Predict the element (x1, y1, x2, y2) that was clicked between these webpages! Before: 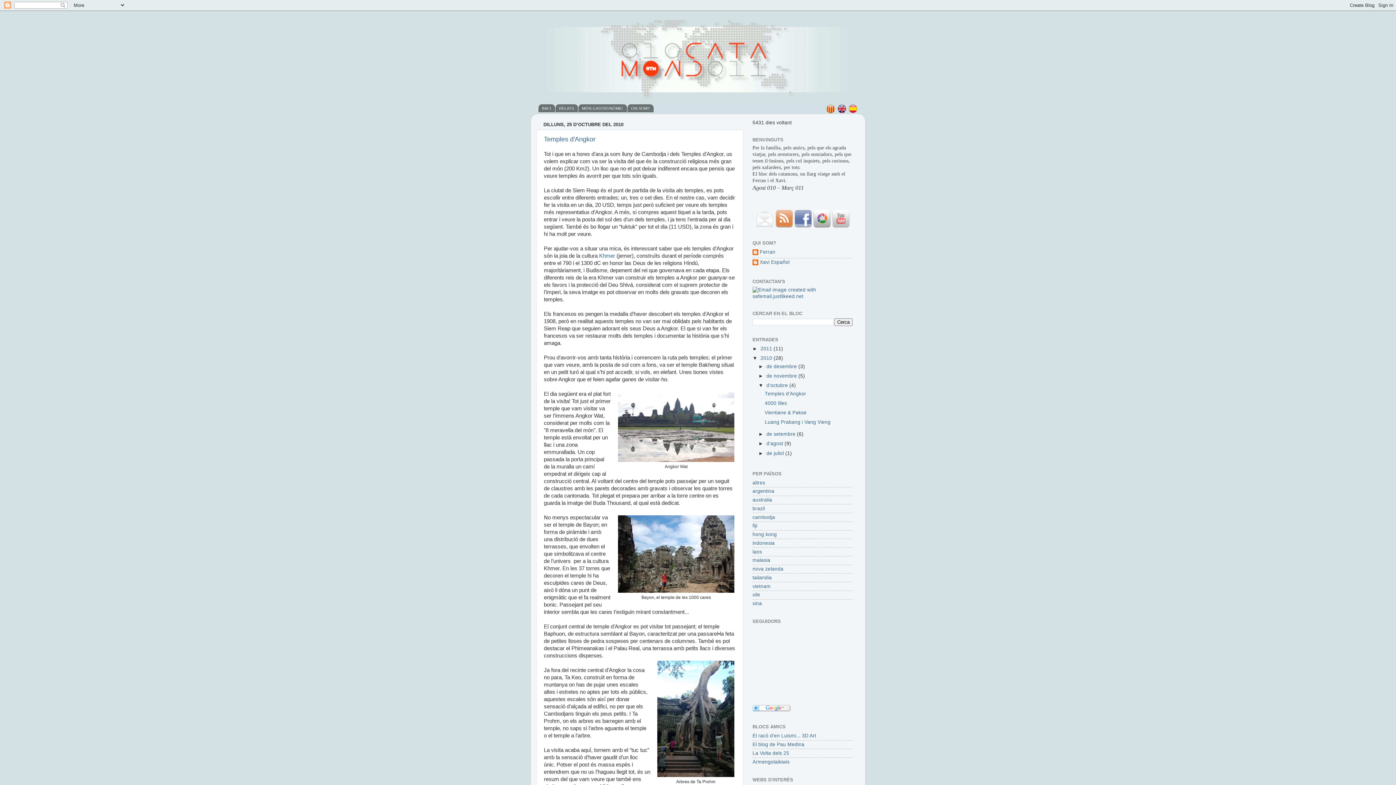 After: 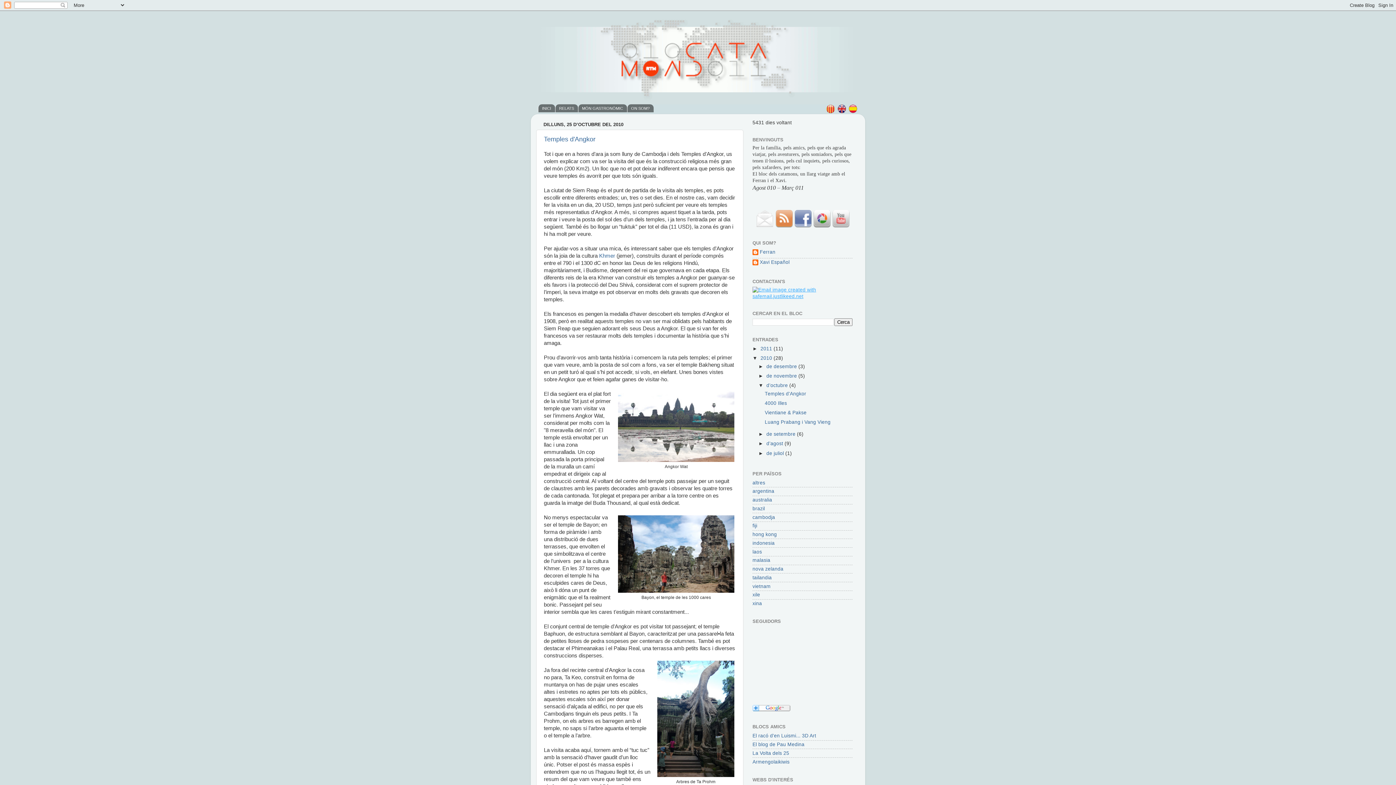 Action: bbox: (752, 293, 852, 299)